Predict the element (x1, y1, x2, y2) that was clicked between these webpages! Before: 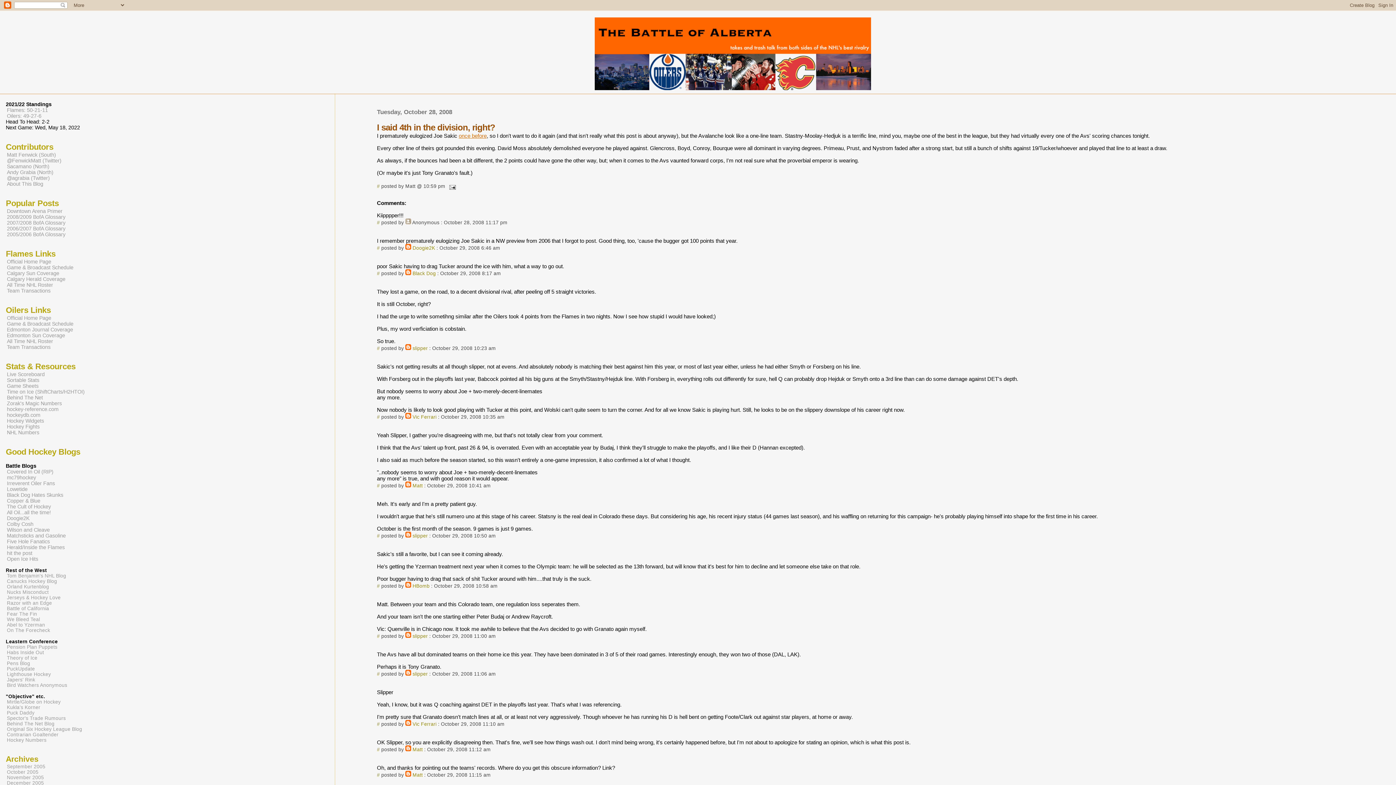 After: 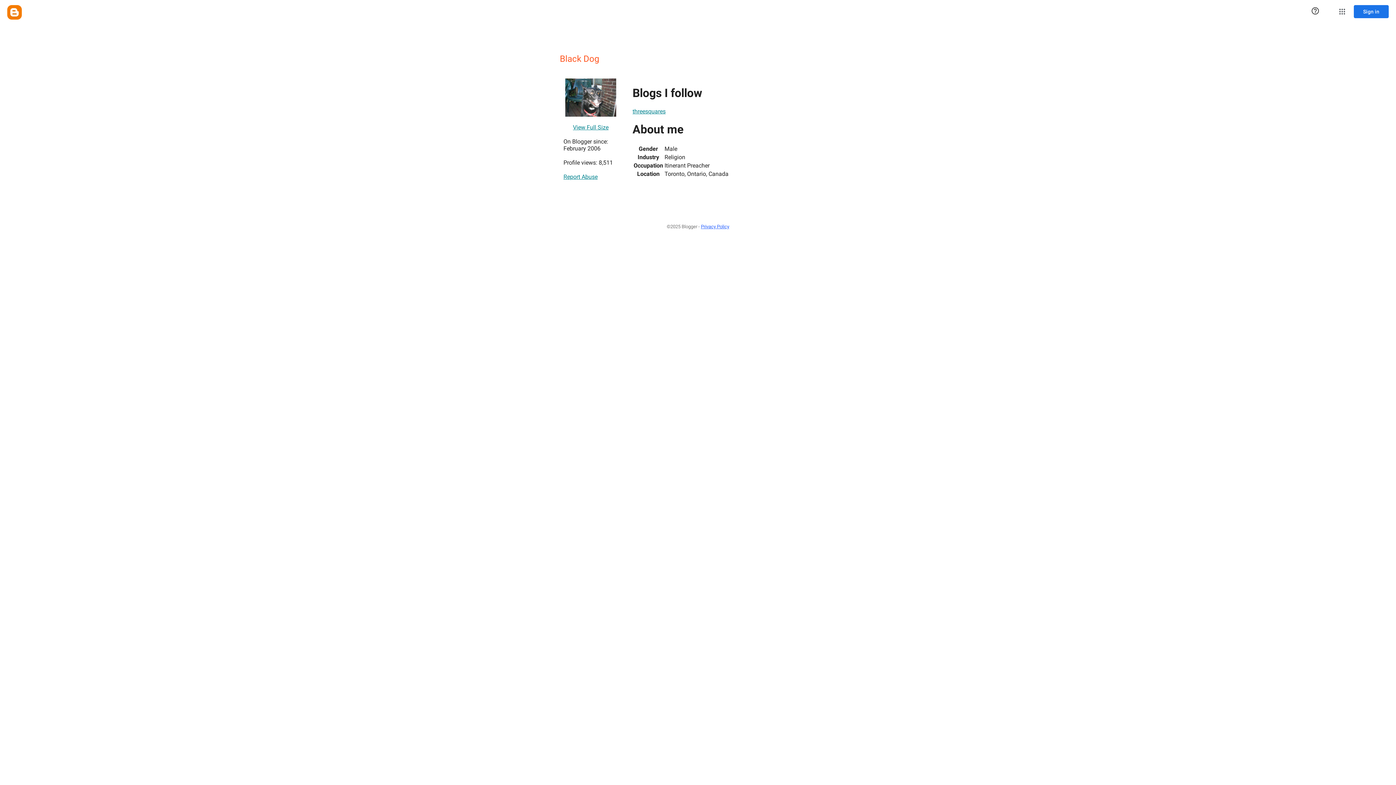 Action: label: Black Dog bbox: (412, 270, 435, 276)